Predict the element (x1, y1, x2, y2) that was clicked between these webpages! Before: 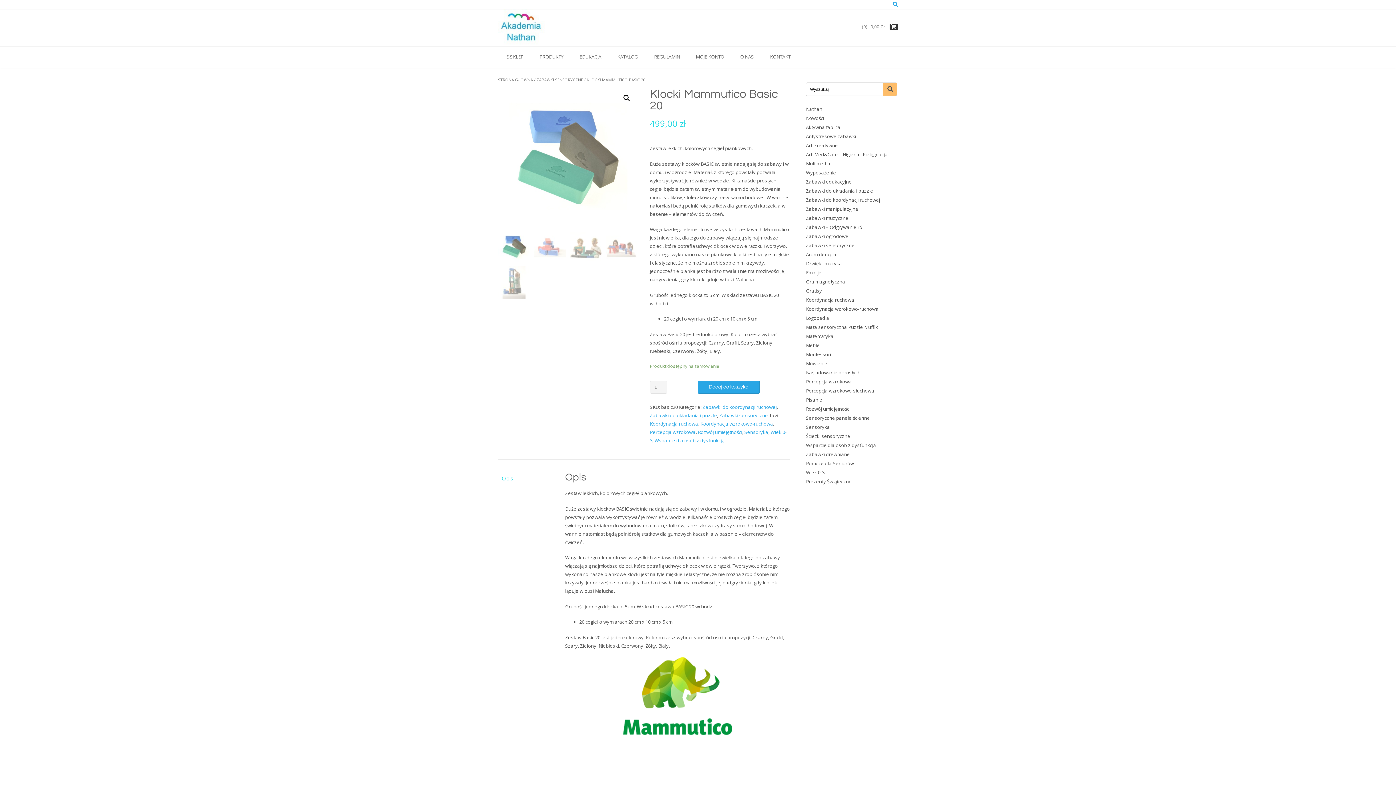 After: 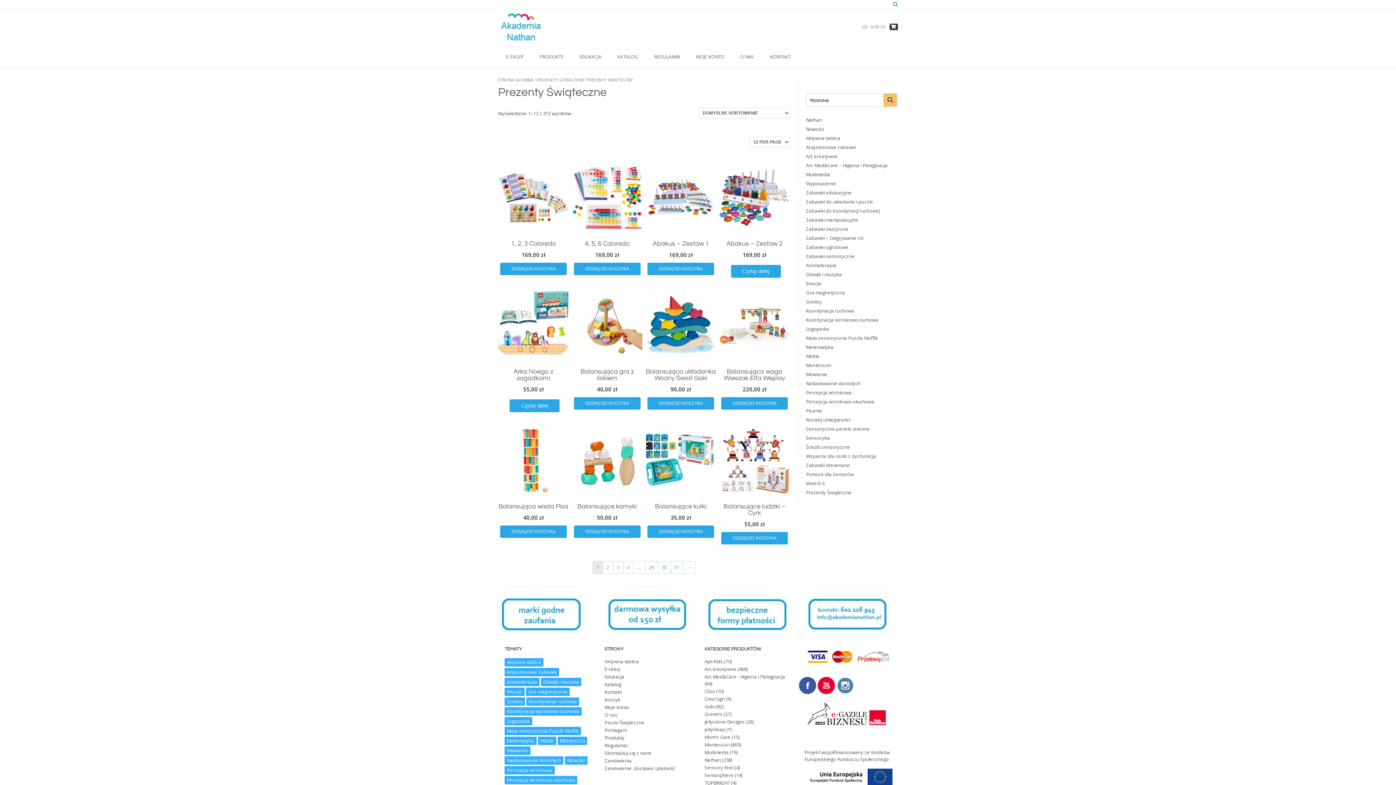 Action: label: Prezenty Świąteczne bbox: (806, 478, 852, 485)